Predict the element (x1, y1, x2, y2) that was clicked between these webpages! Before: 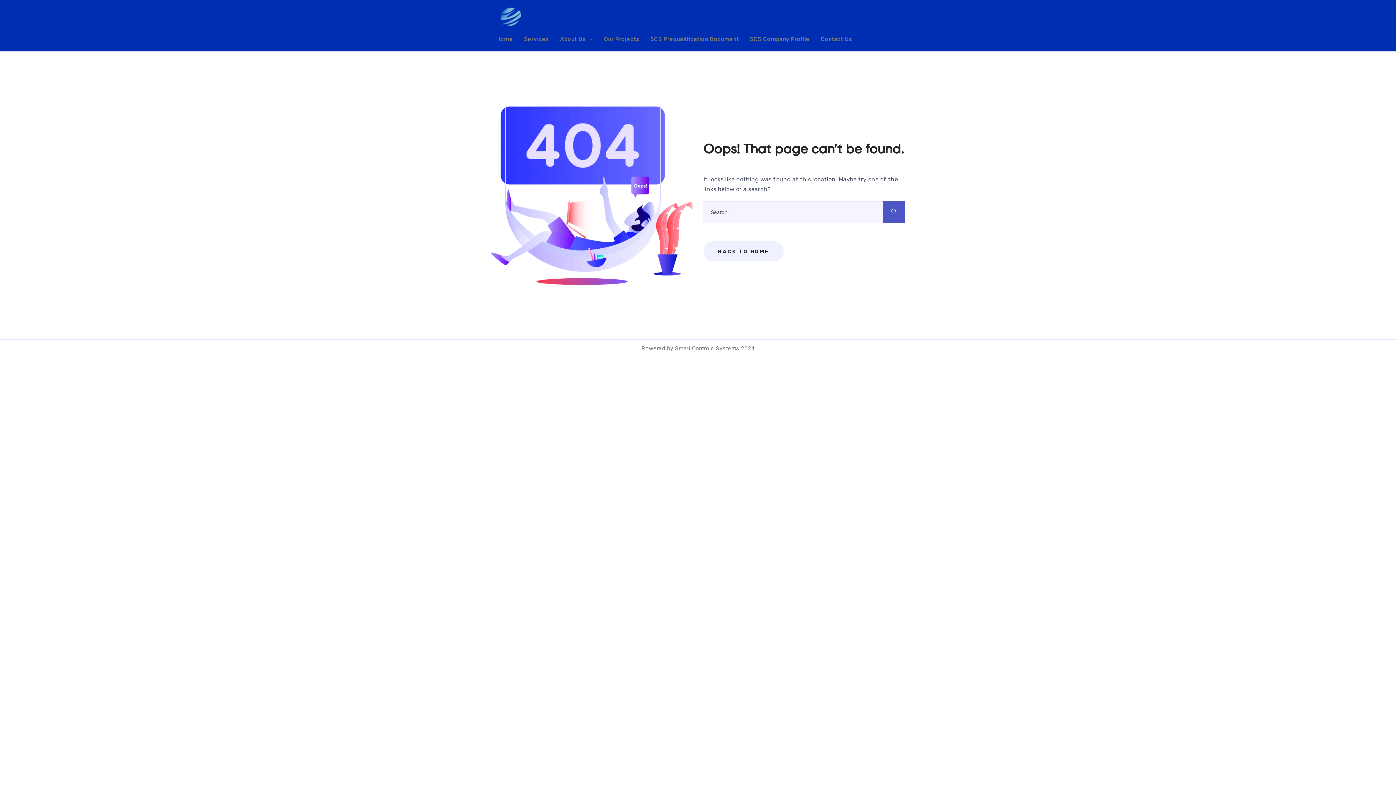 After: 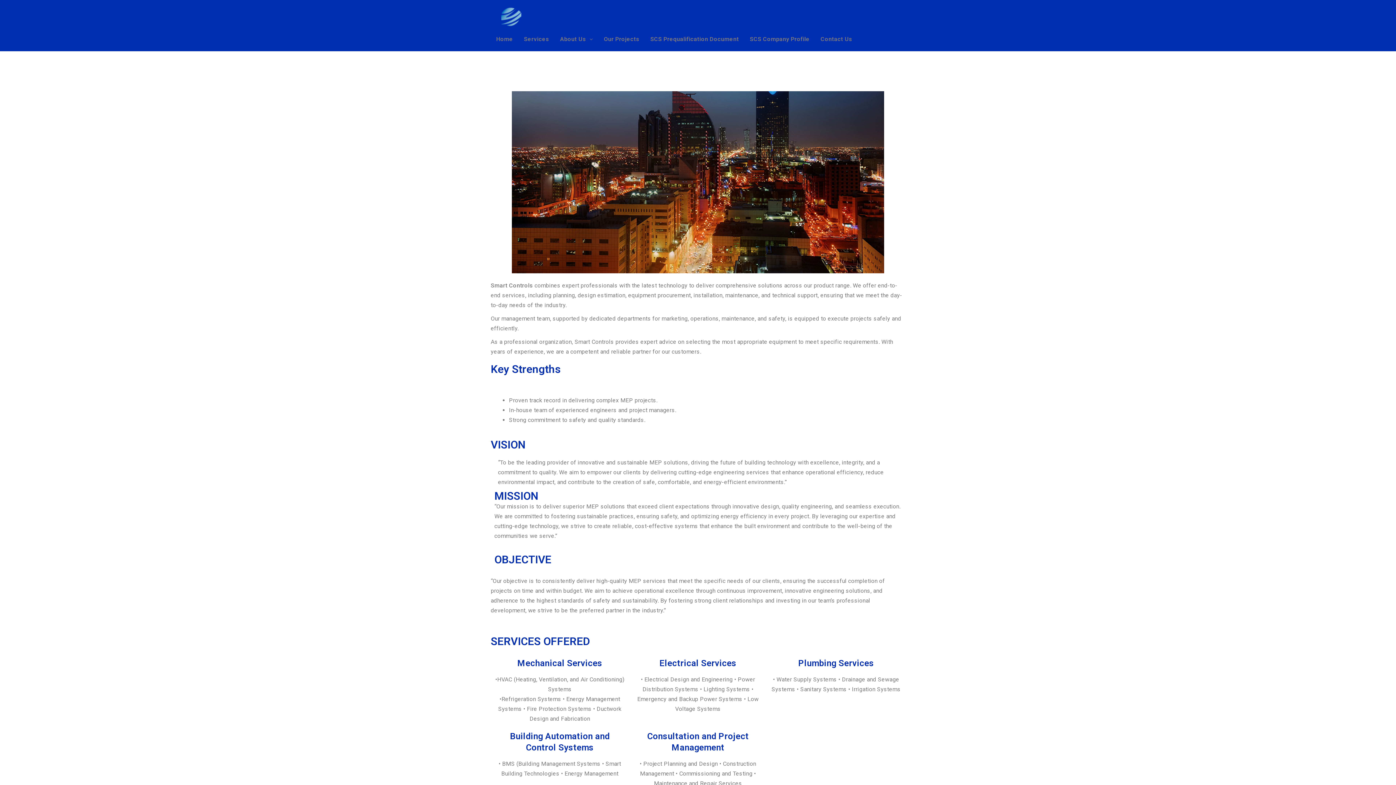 Action: bbox: (494, 7, 528, 27)